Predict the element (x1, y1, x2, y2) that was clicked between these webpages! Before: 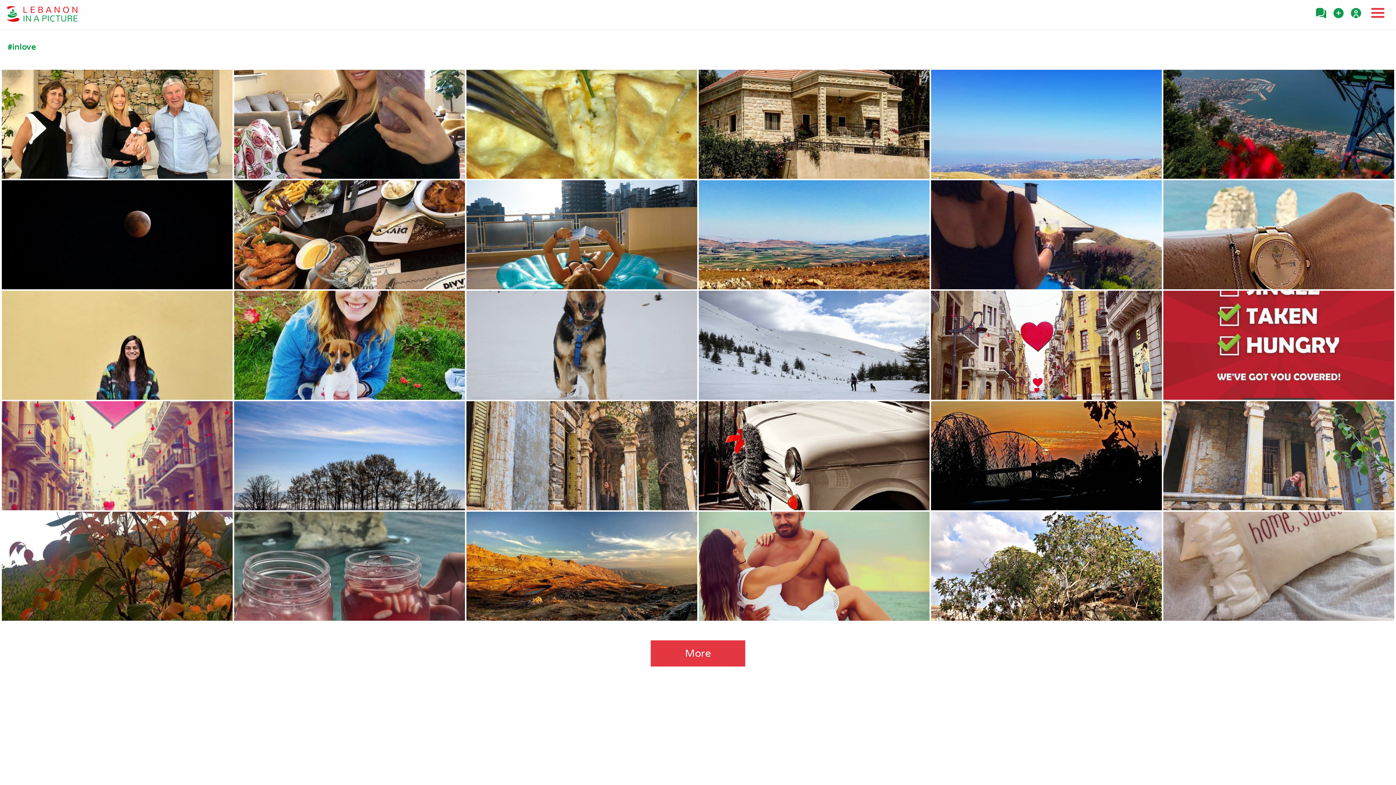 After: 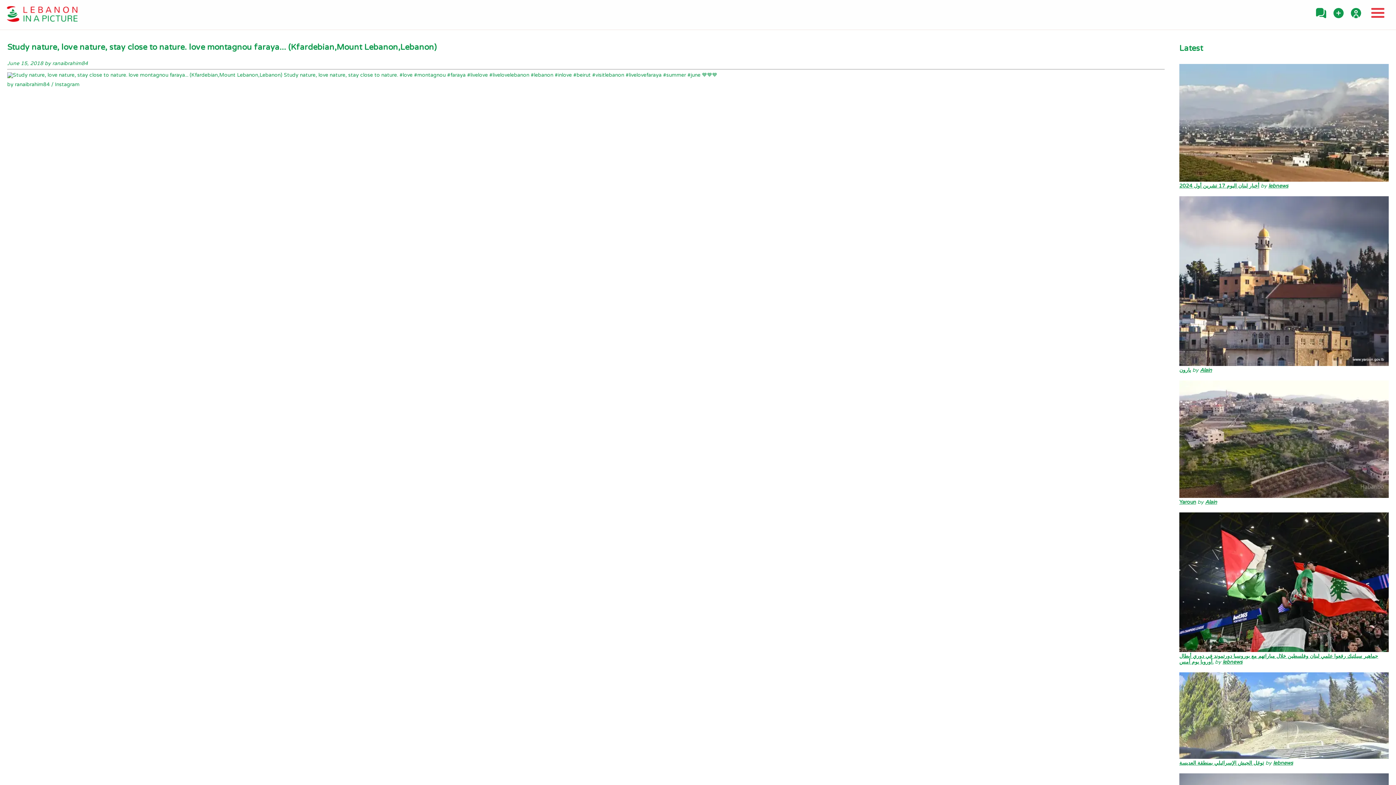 Action: bbox: (931, 284, 1162, 291)